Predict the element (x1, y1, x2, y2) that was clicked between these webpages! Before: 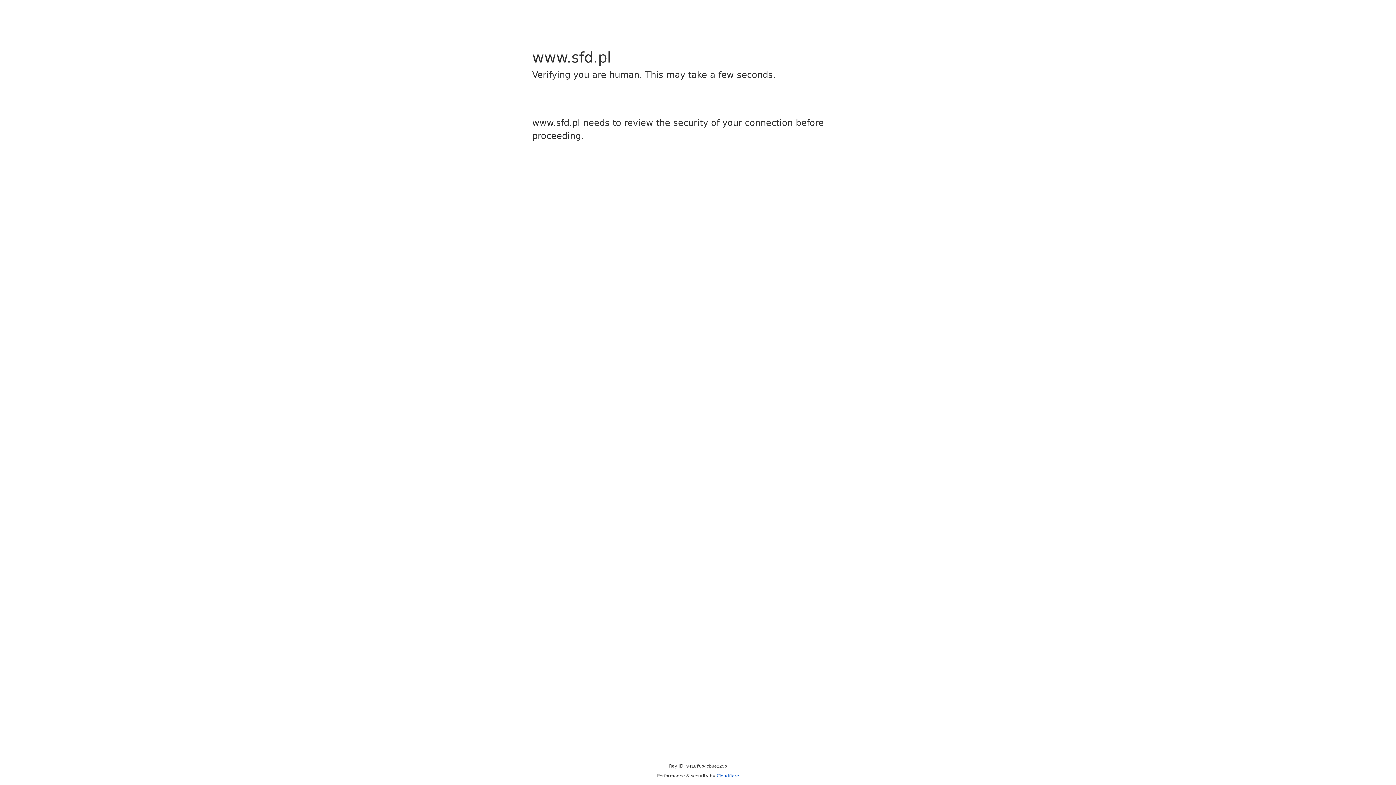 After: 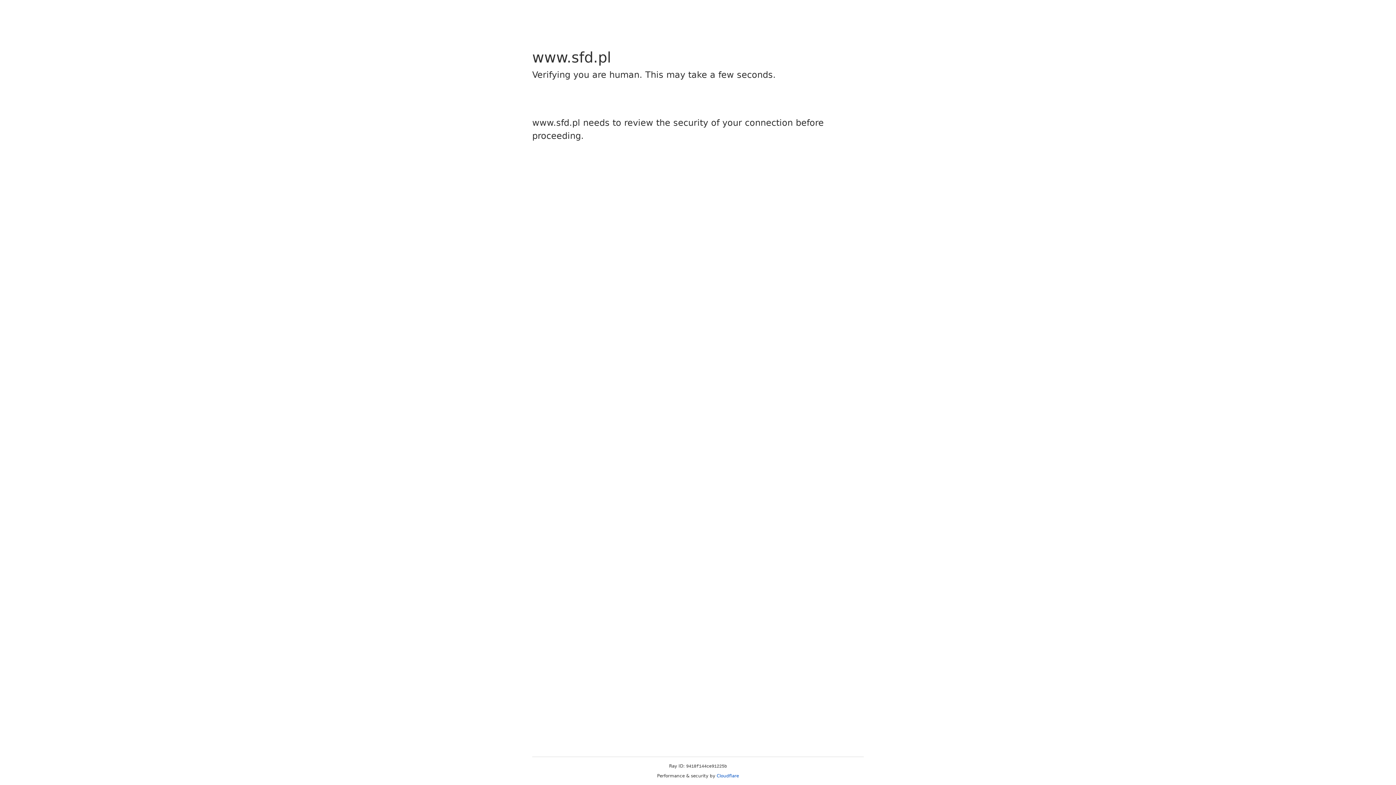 Action: bbox: (716, 773, 739, 778) label: Cloudflare